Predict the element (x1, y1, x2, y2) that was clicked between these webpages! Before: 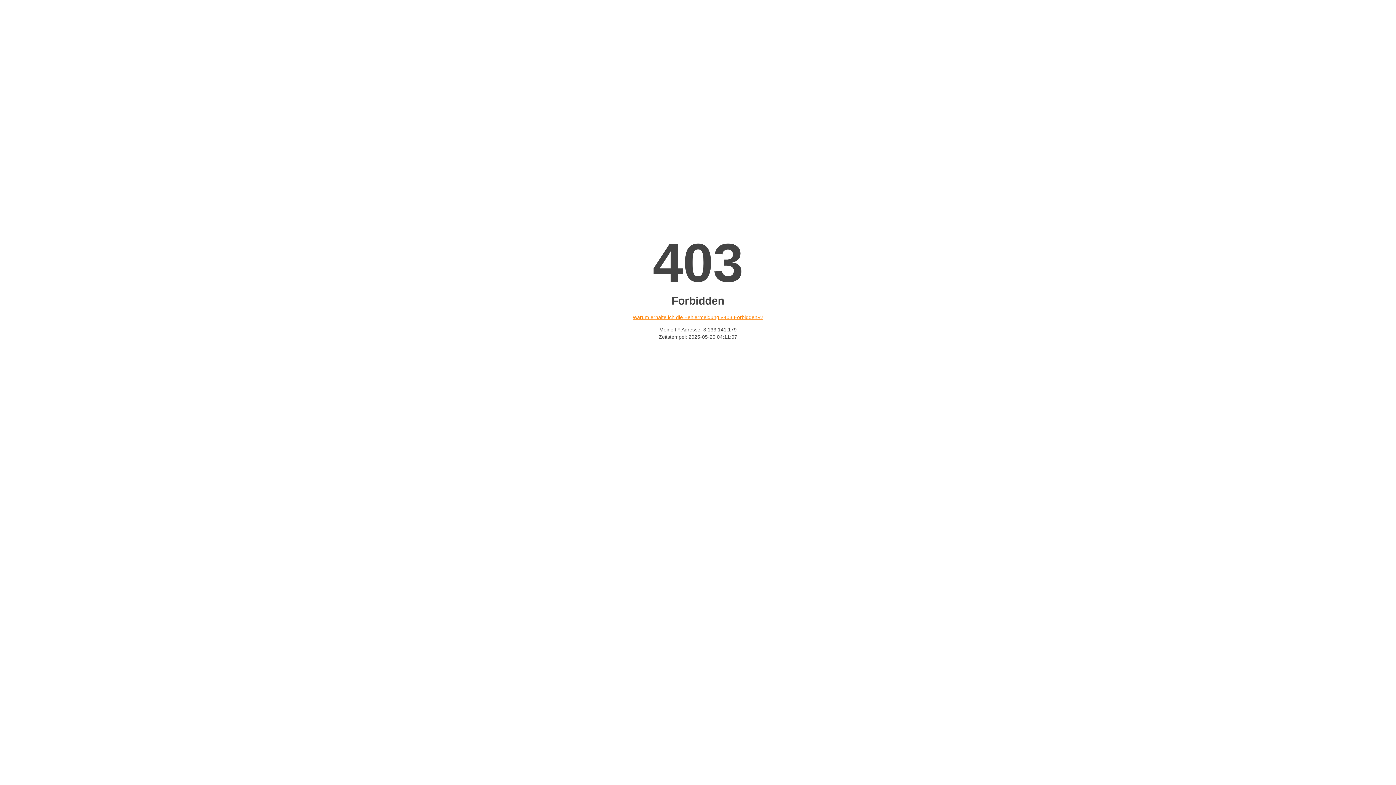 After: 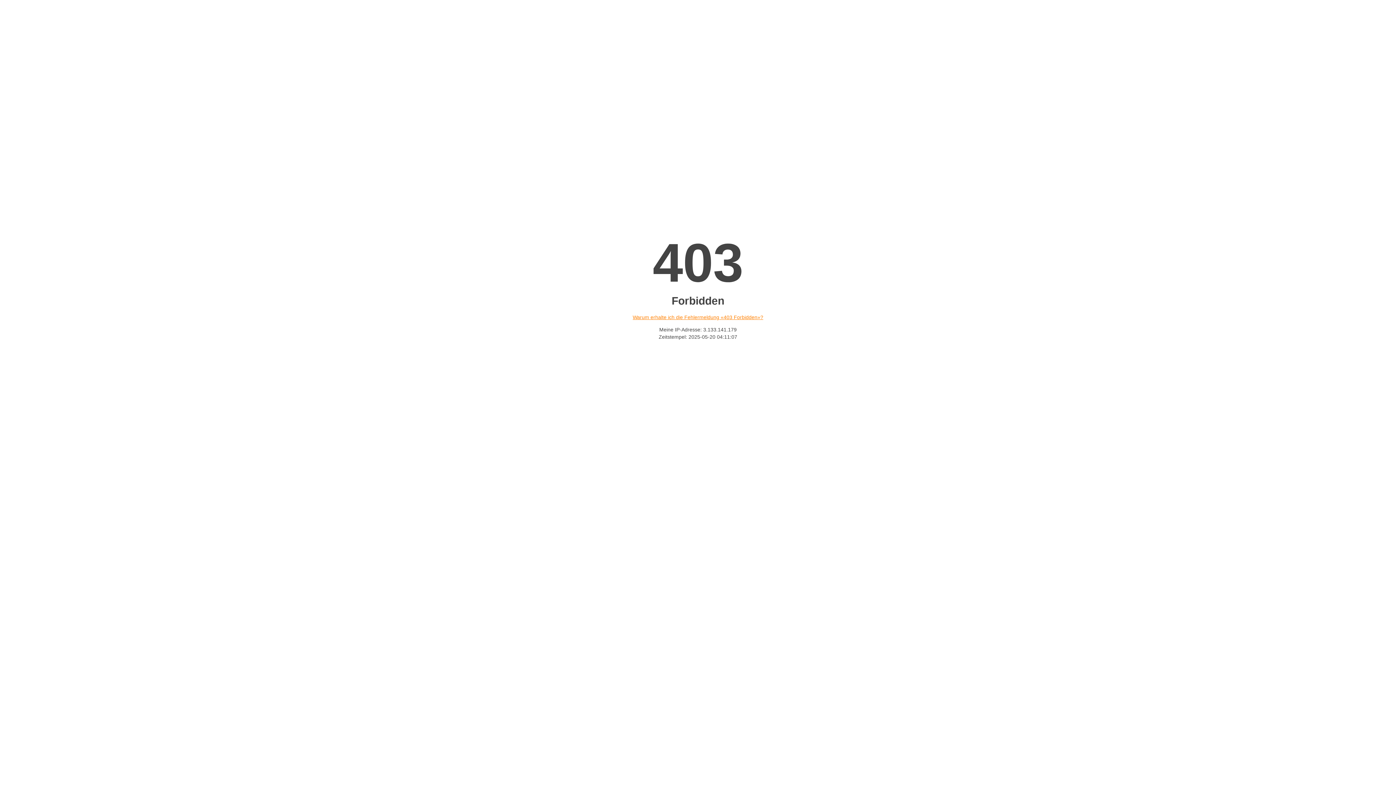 Action: bbox: (632, 314, 763, 320) label: Warum erhalte ich die Fehlermeldung «403 Forbidden»?